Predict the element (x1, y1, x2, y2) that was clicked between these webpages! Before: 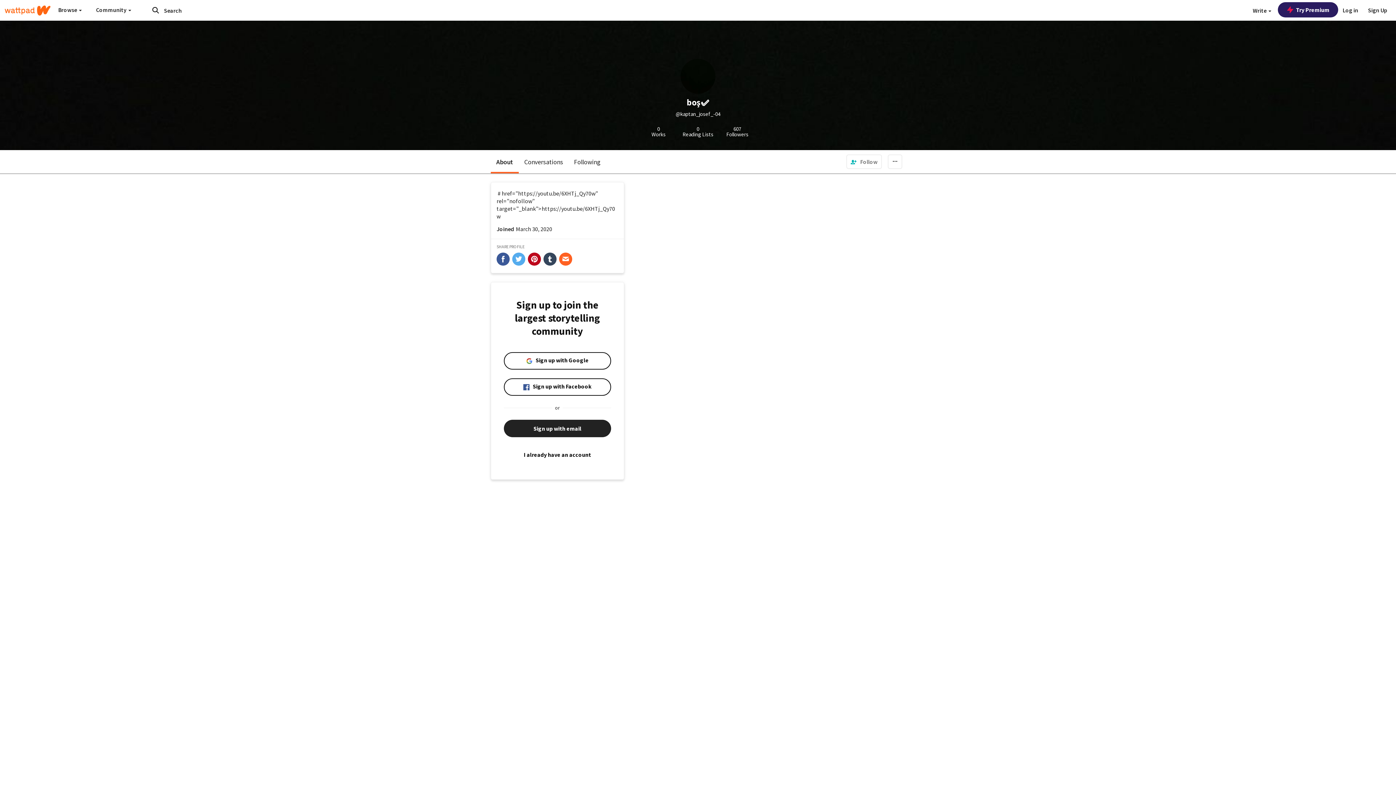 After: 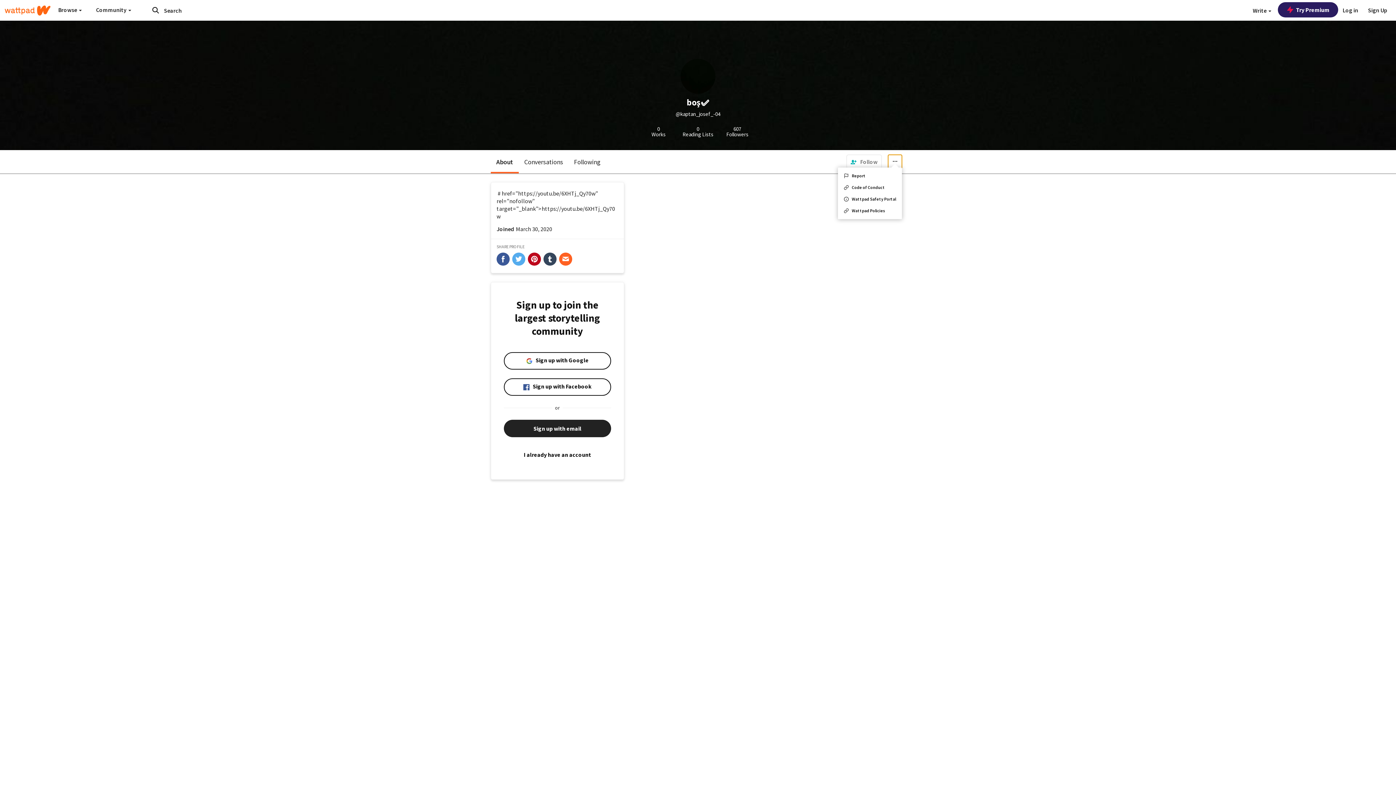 Action: label: more options bbox: (888, 154, 902, 169)